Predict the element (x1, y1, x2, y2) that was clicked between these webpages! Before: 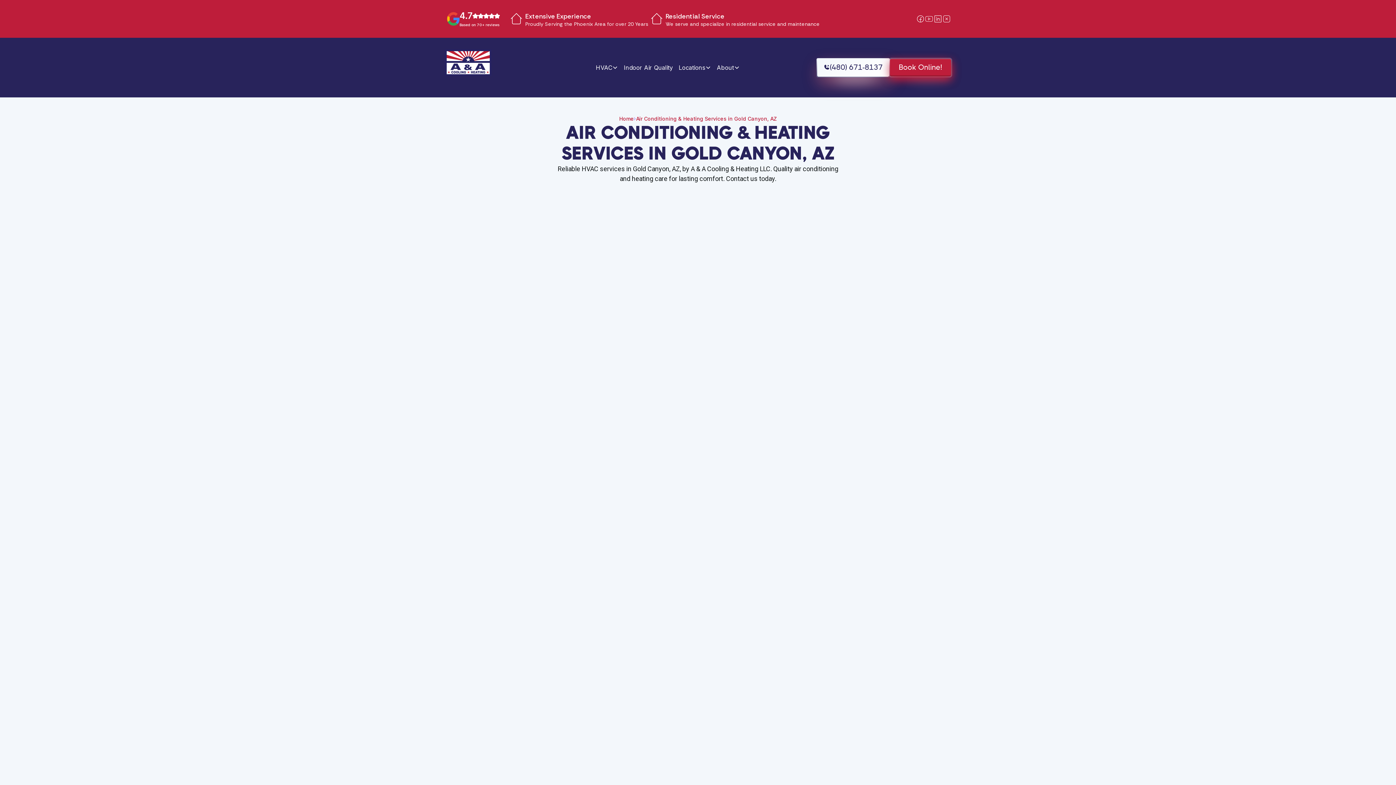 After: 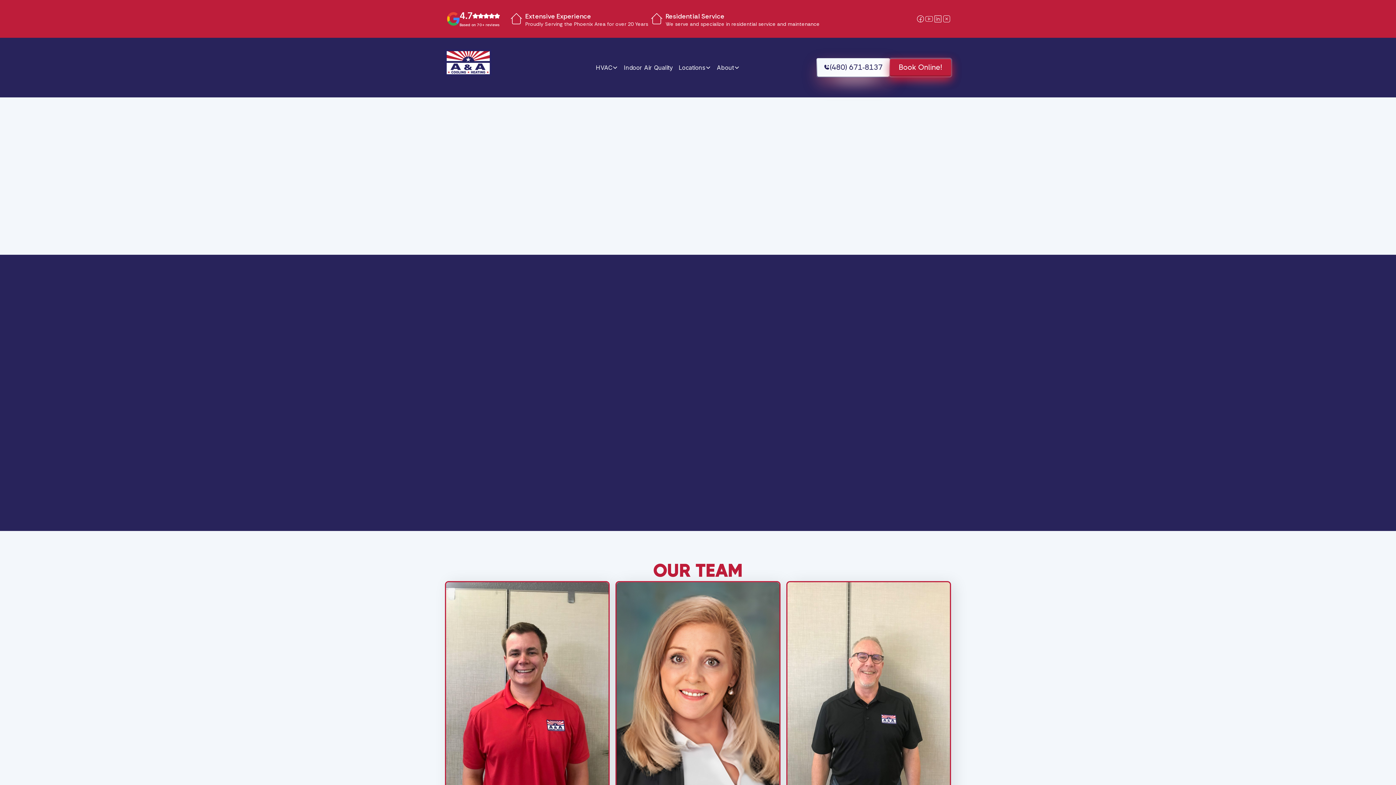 Action: label: About bbox: (714, 61, 742, 73)